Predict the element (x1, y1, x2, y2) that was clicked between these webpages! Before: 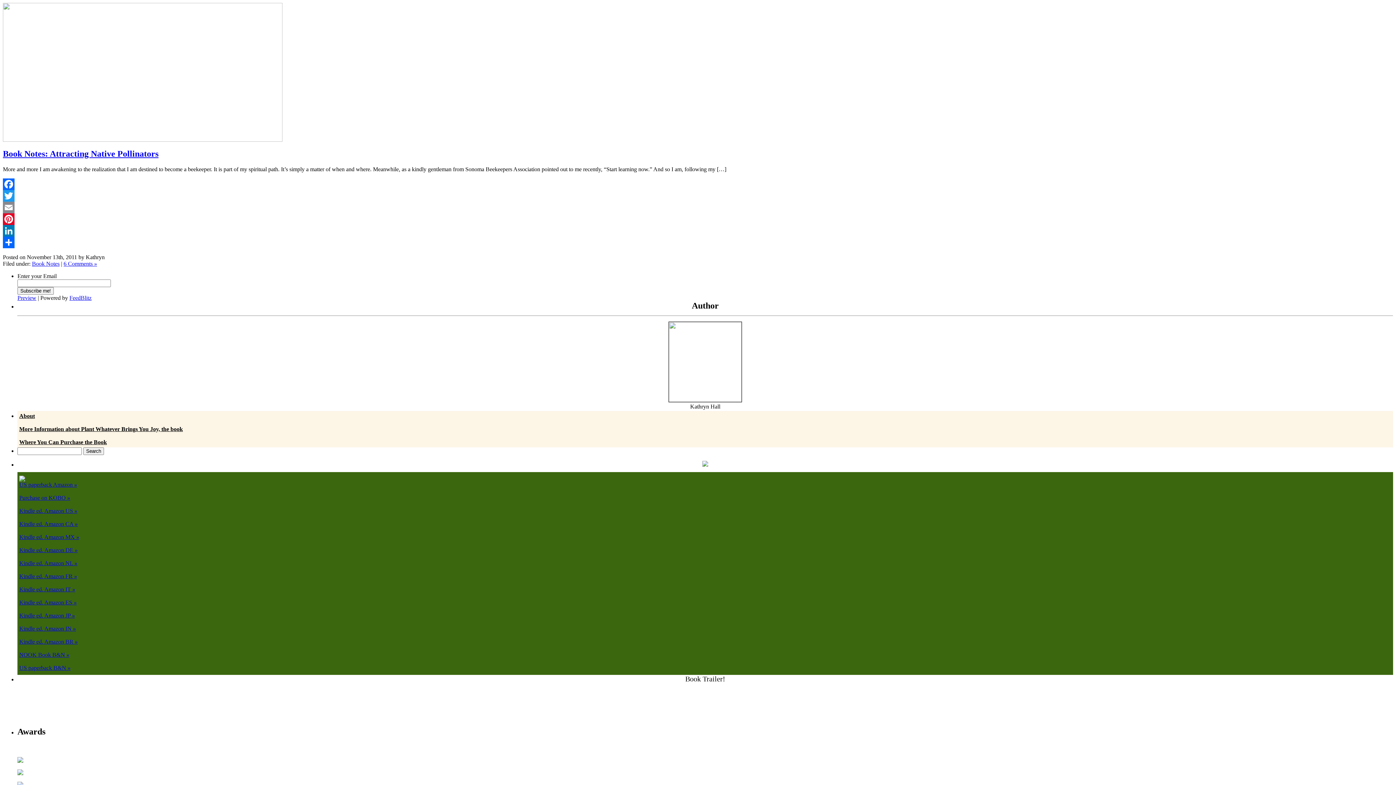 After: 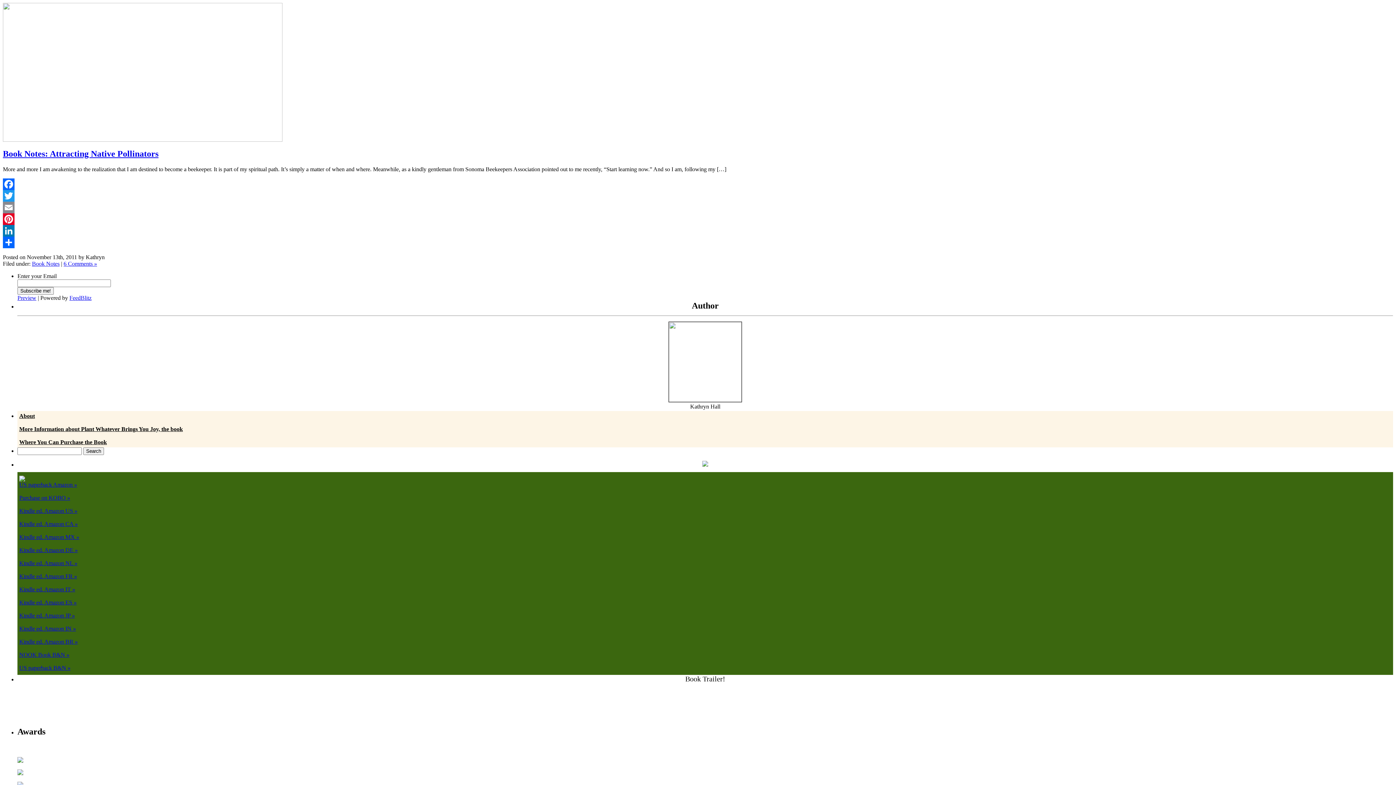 Action: bbox: (19, 665, 70, 671) label: US paperback B&N »